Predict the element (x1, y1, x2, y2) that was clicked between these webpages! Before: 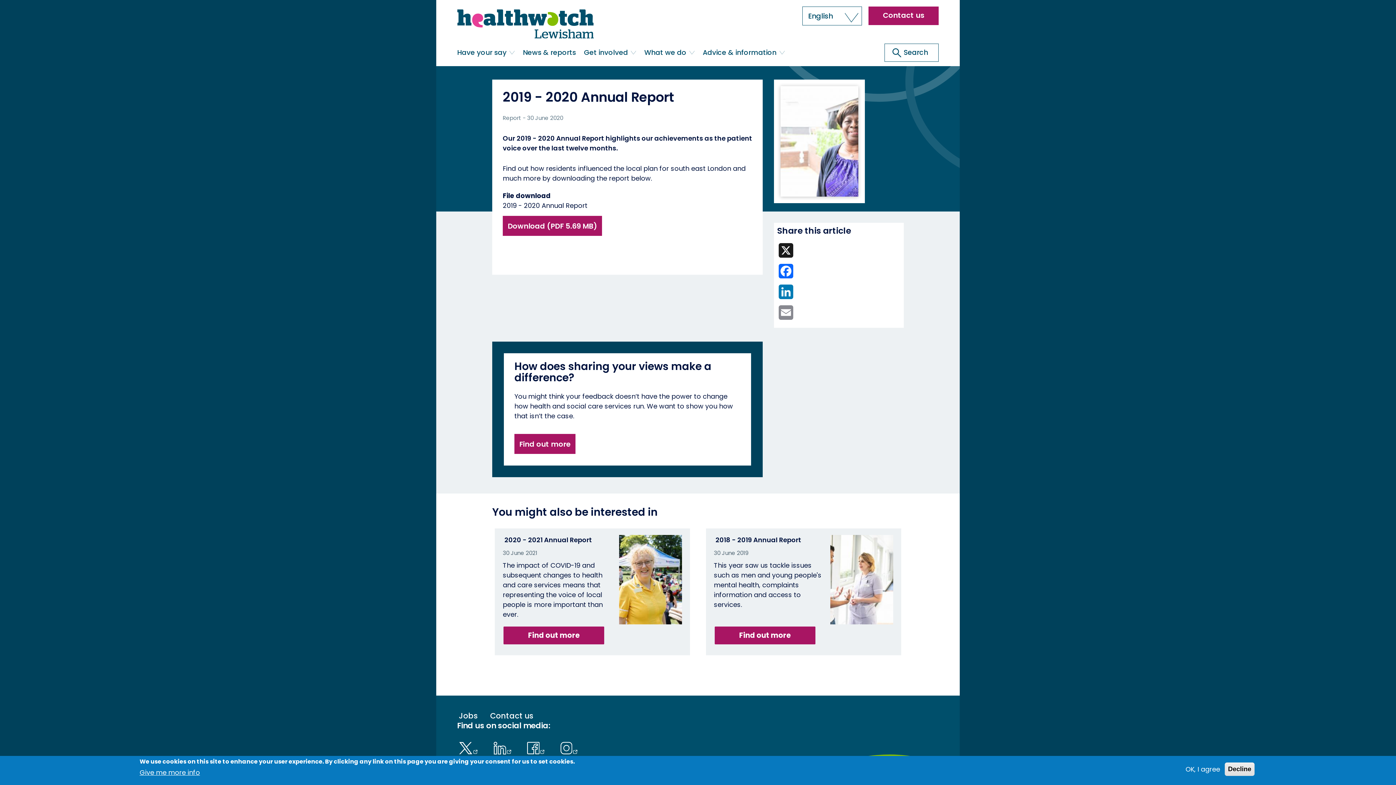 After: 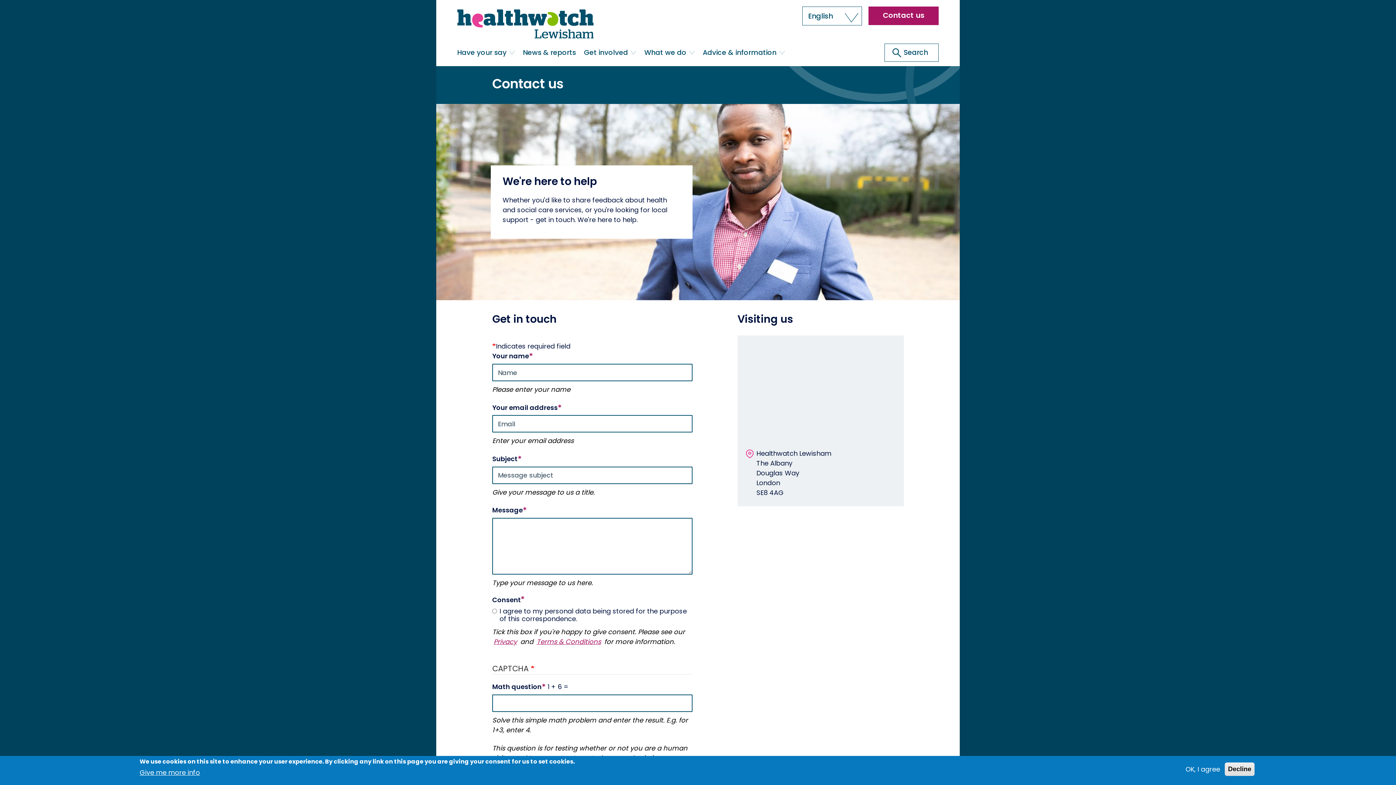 Action: bbox: (488, 711, 535, 721) label: Contact us